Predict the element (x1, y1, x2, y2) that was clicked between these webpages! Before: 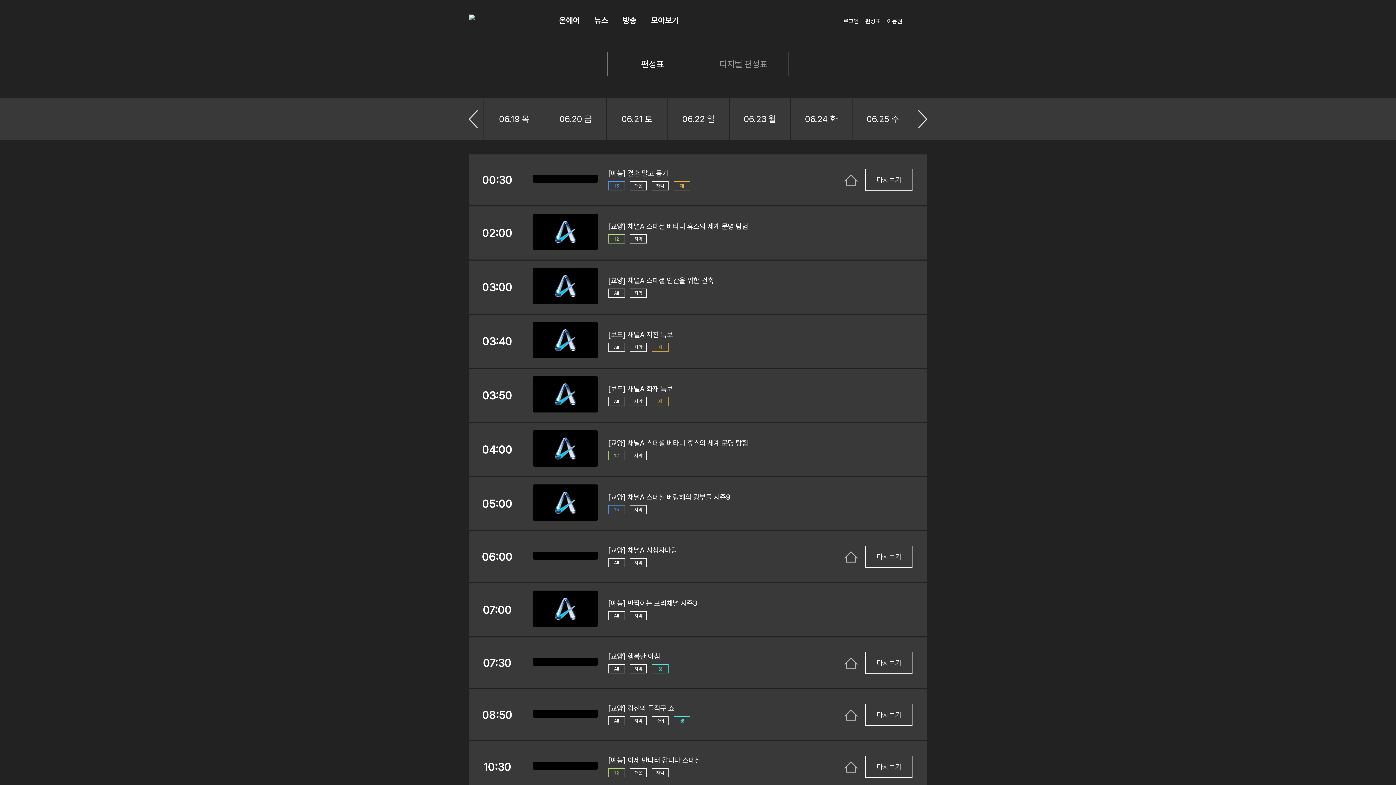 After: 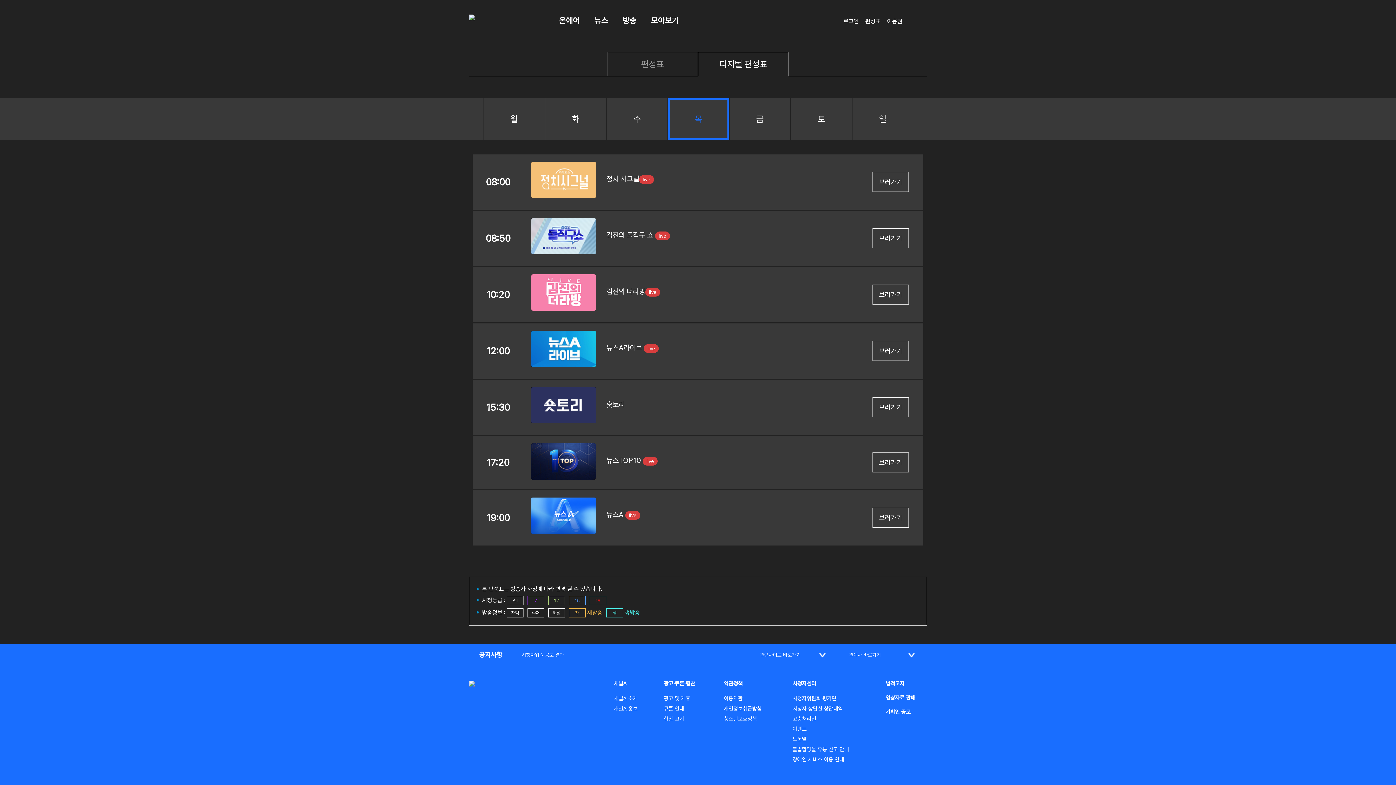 Action: bbox: (698, 52, 789, 76) label: 디지털 편성표